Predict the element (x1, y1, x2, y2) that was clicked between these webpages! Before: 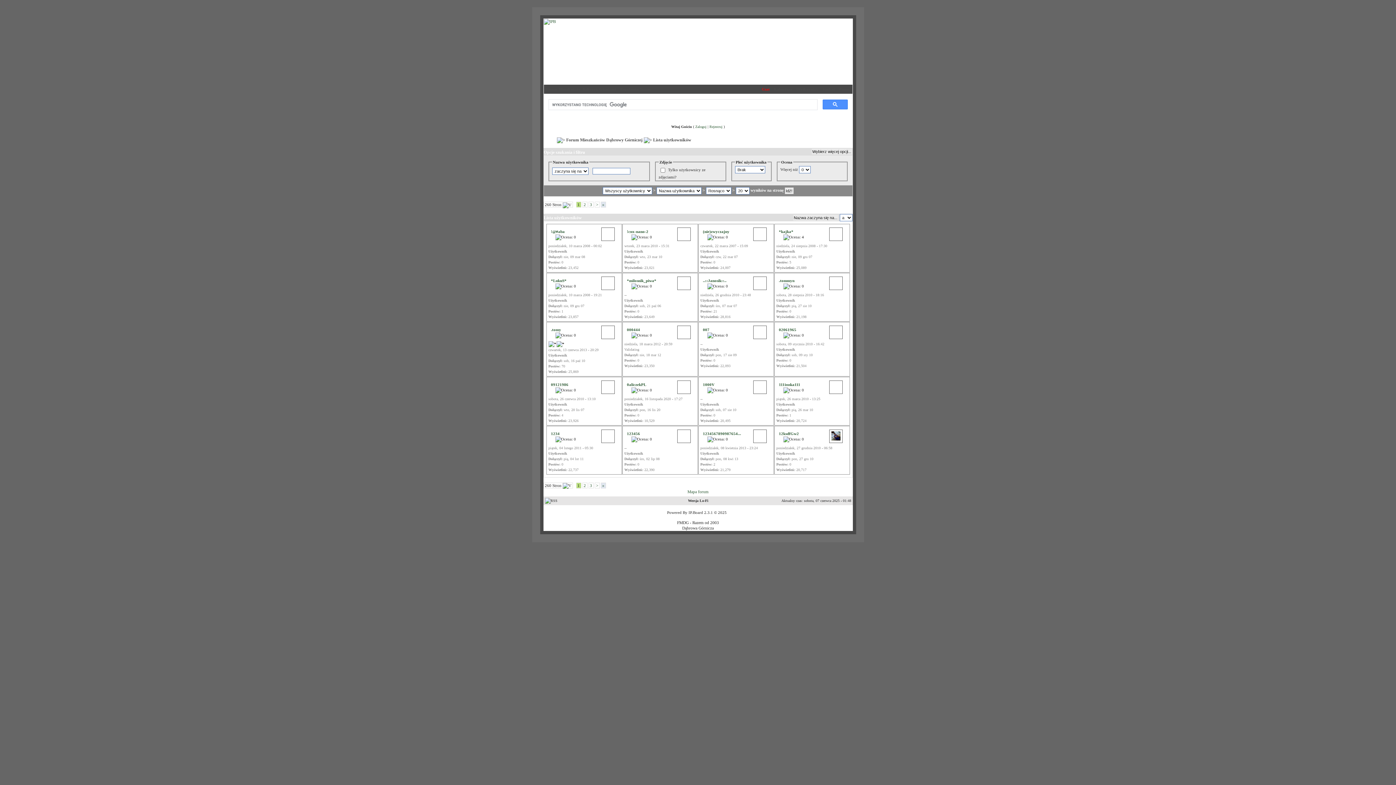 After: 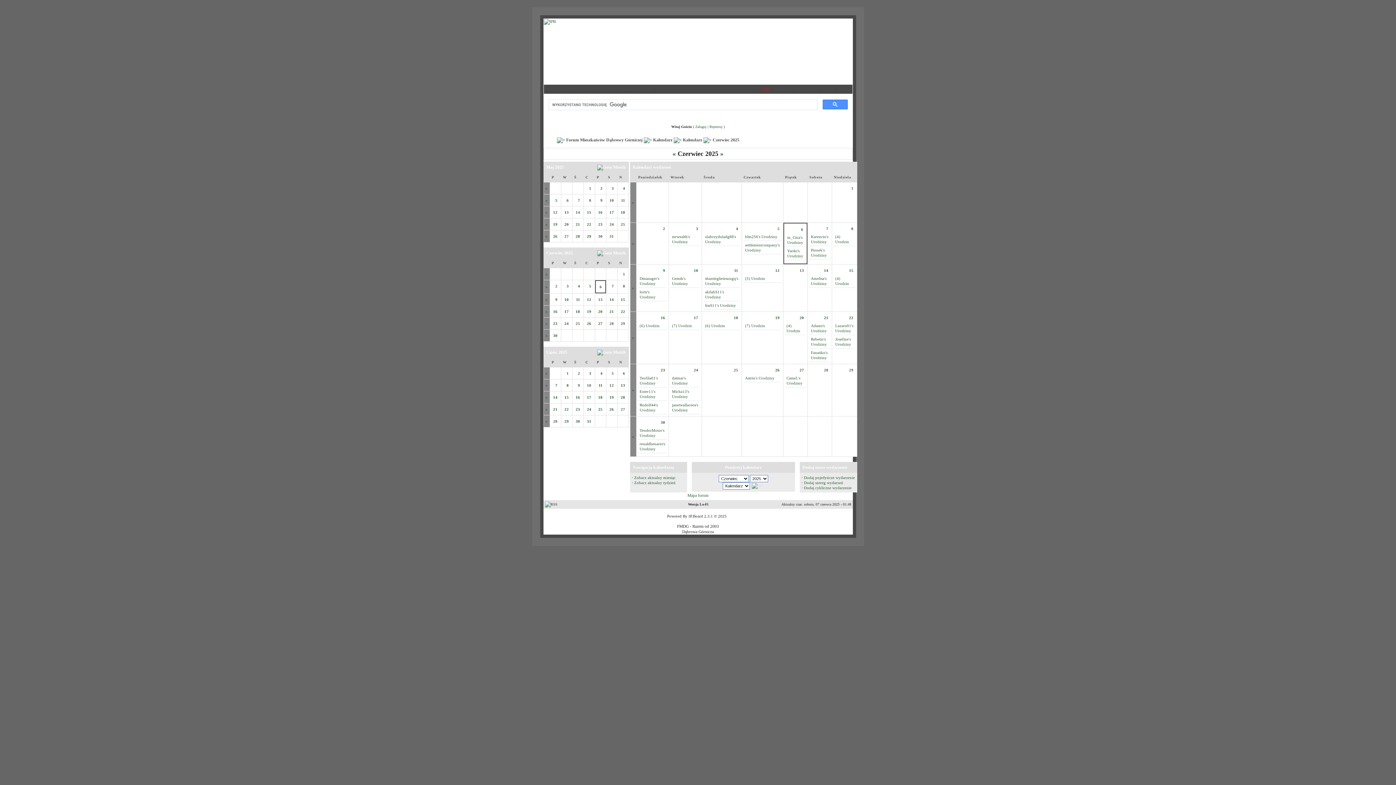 Action: bbox: (772, 87, 794, 91) label: Kalendarz